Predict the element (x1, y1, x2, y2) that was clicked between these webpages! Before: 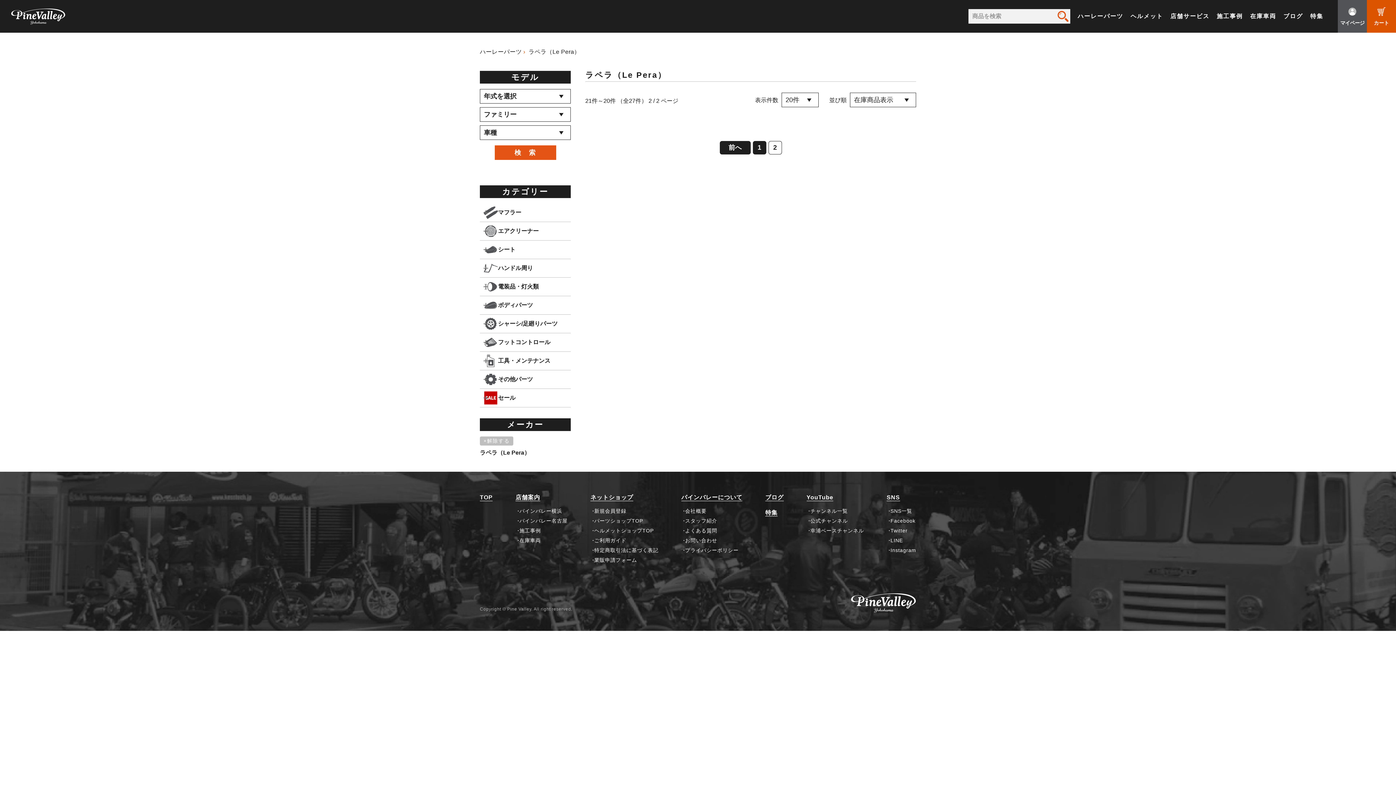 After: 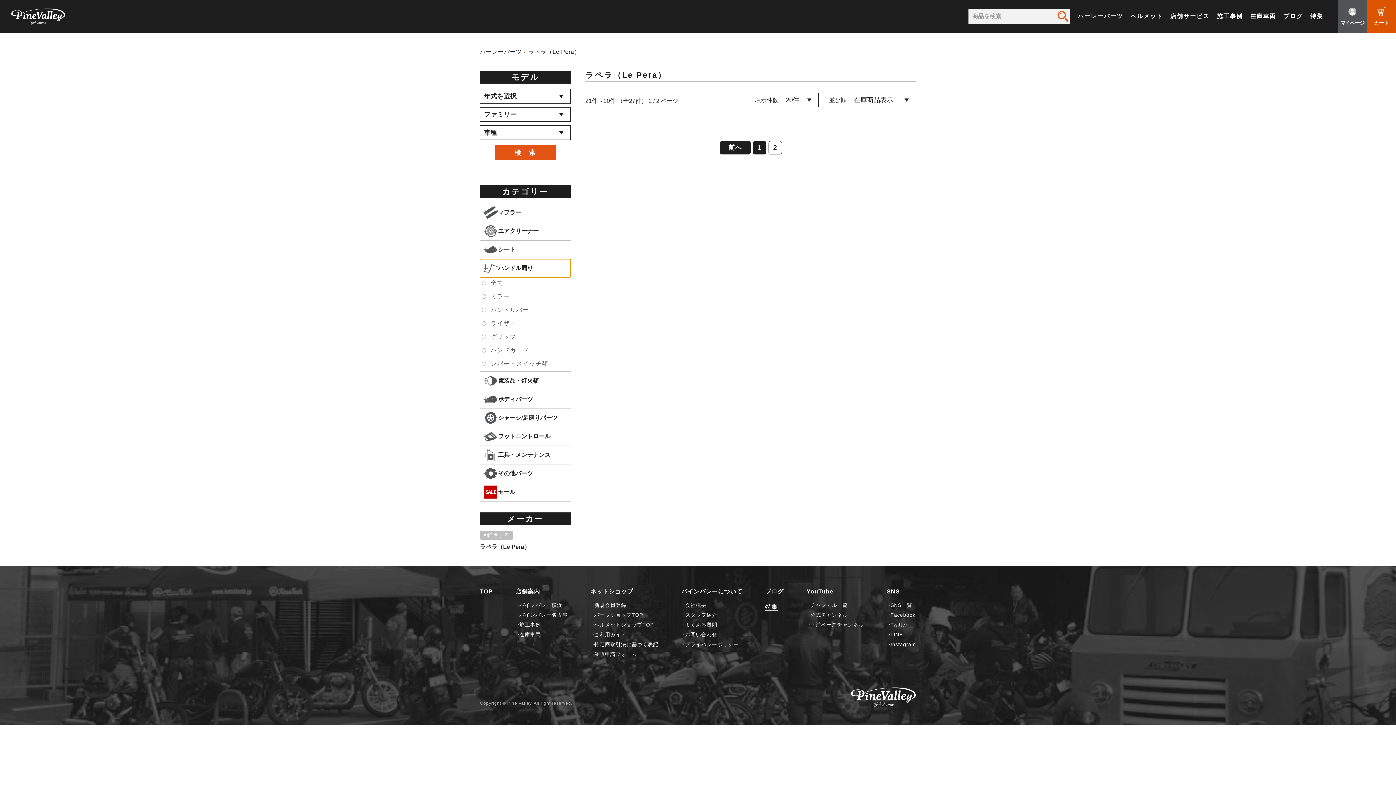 Action: label: ハンドル周り bbox: (480, 259, 570, 277)